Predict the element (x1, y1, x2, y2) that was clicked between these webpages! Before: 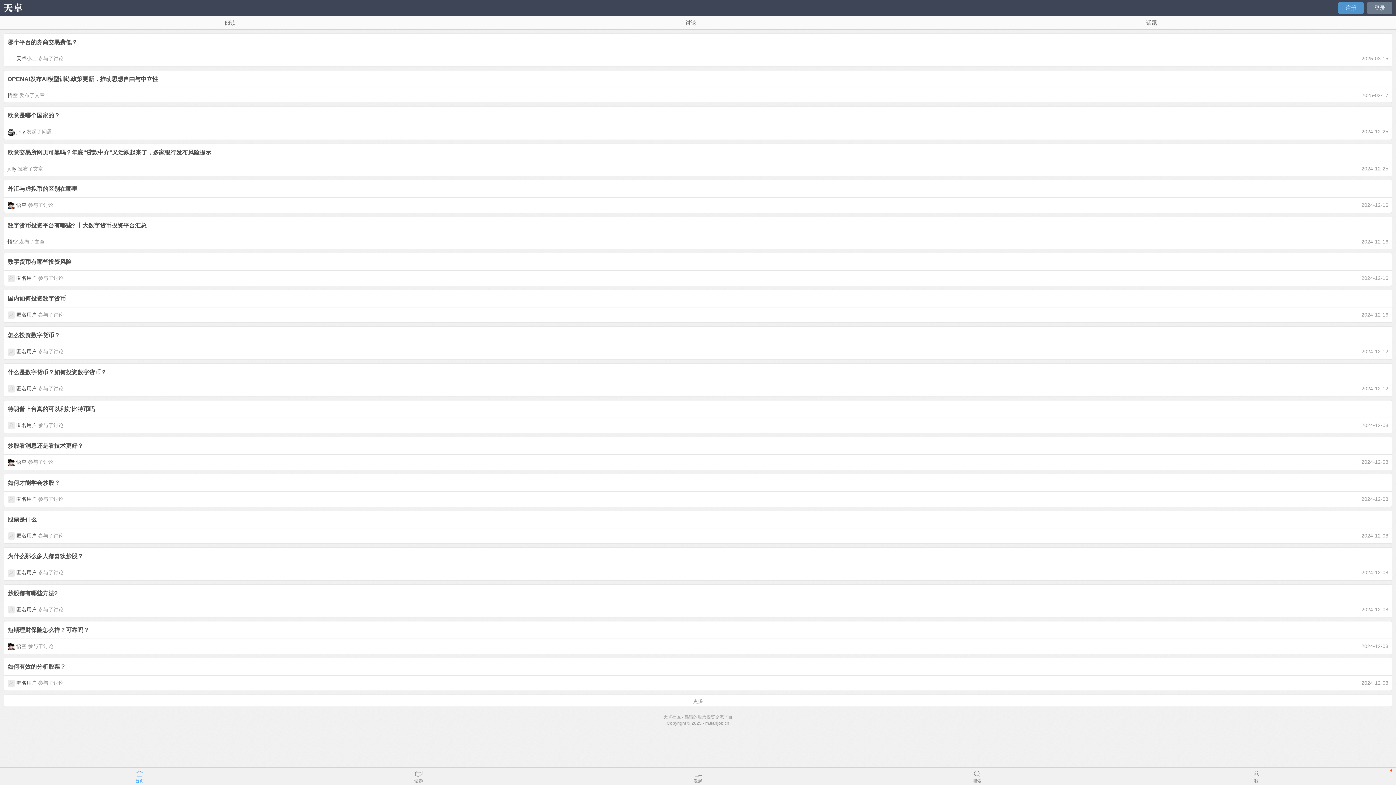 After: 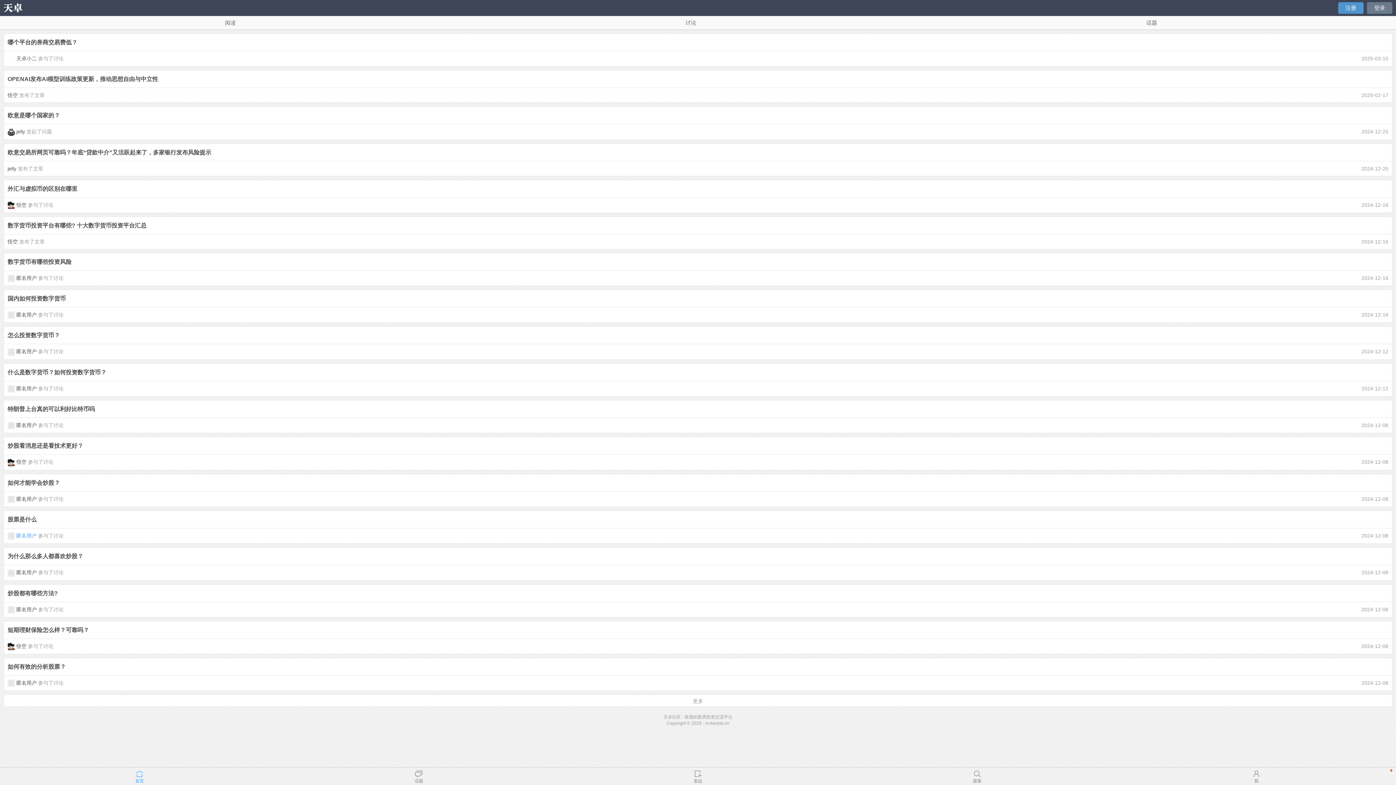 Action: bbox: (16, 533, 36, 538) label: 匿名用户